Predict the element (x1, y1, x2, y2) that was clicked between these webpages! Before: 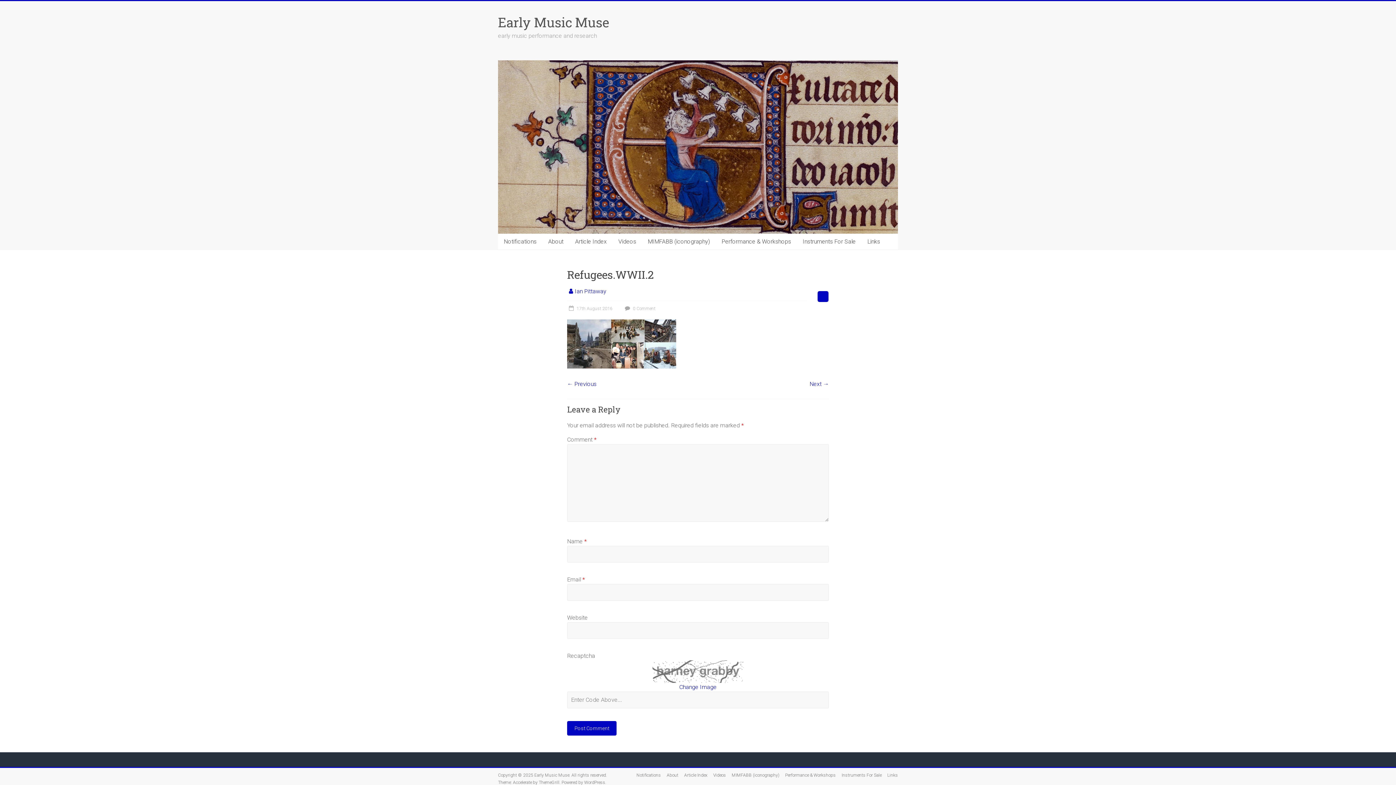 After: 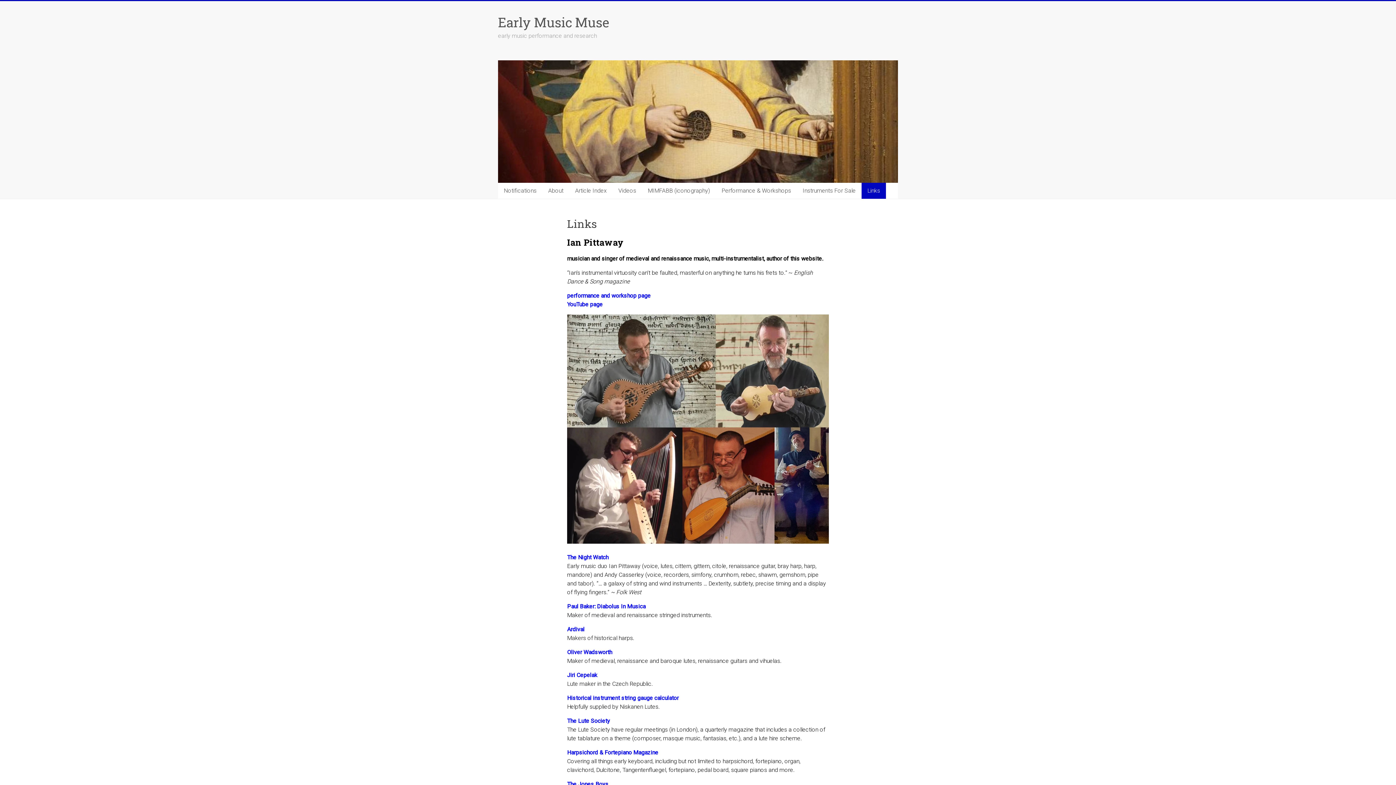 Action: label: Links bbox: (861, 233, 886, 249)